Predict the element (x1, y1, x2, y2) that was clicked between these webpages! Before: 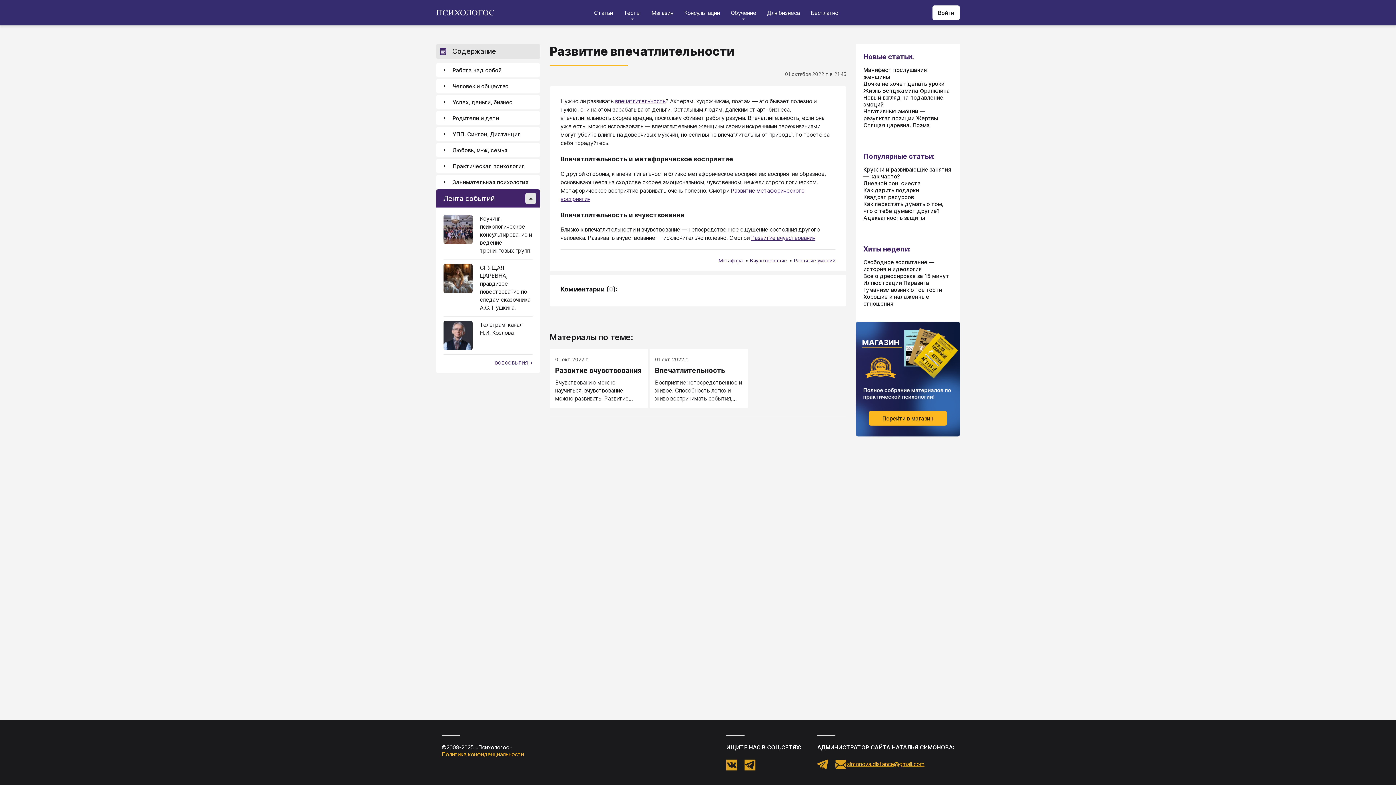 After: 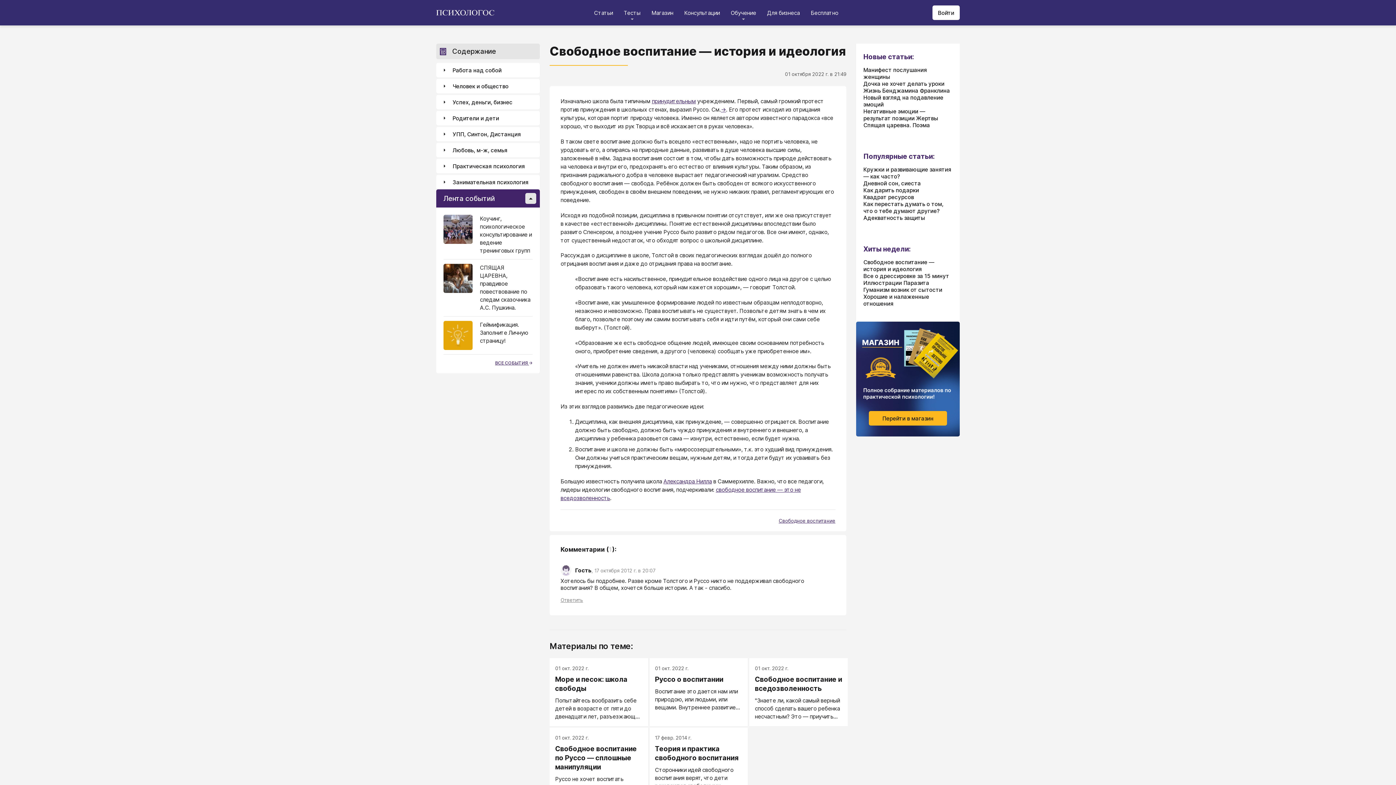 Action: label: Свободное воспитание — история и идеология bbox: (863, 258, 934, 272)